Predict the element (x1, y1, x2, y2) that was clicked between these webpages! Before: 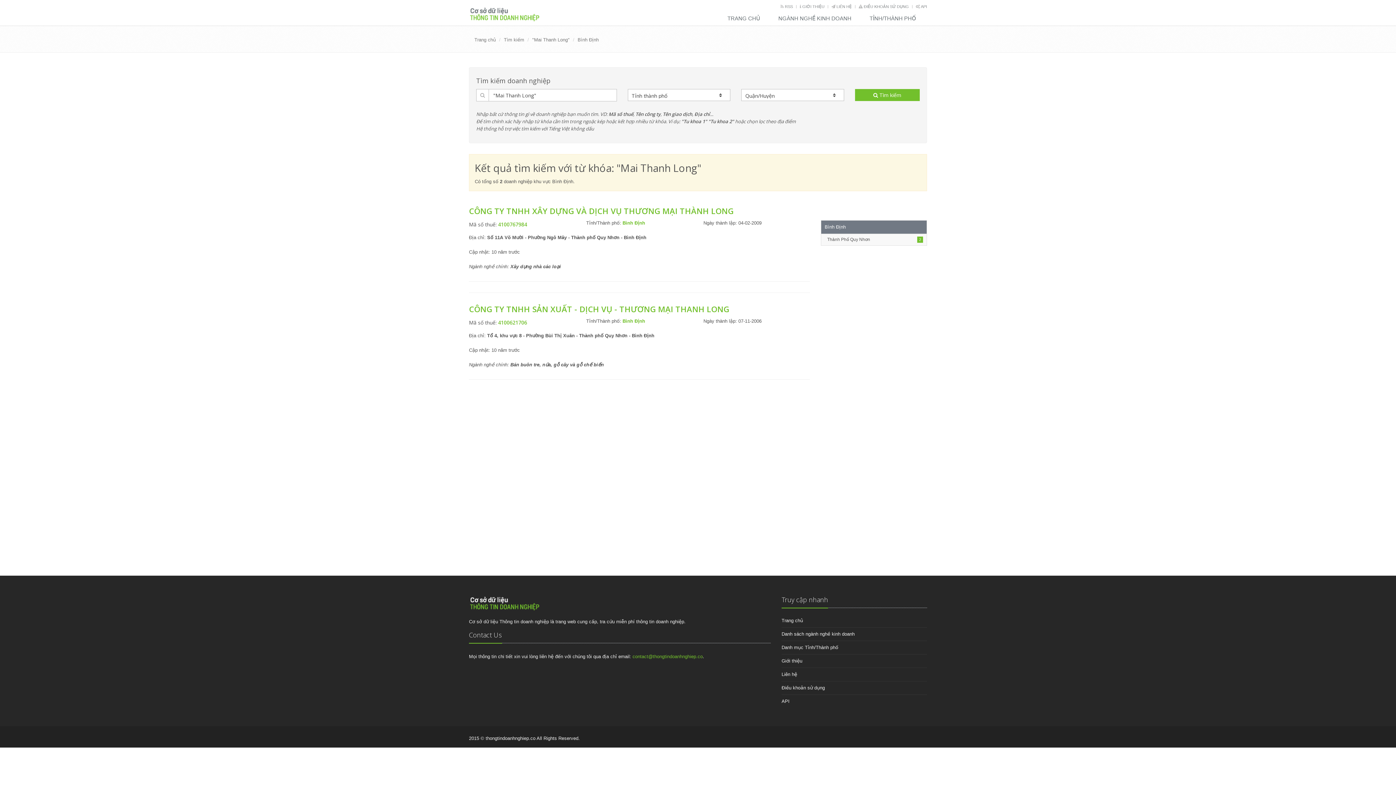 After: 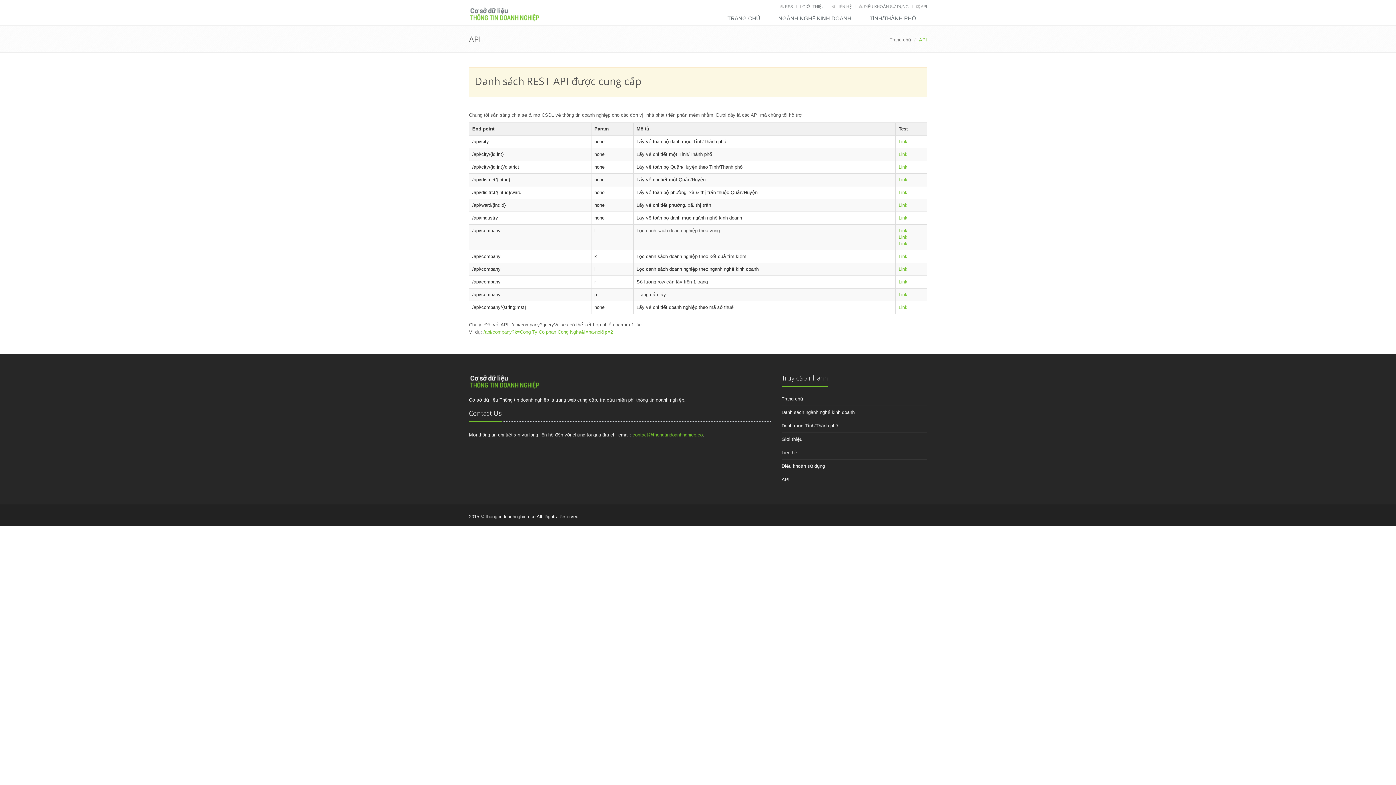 Action: bbox: (781, 698, 789, 704) label: API